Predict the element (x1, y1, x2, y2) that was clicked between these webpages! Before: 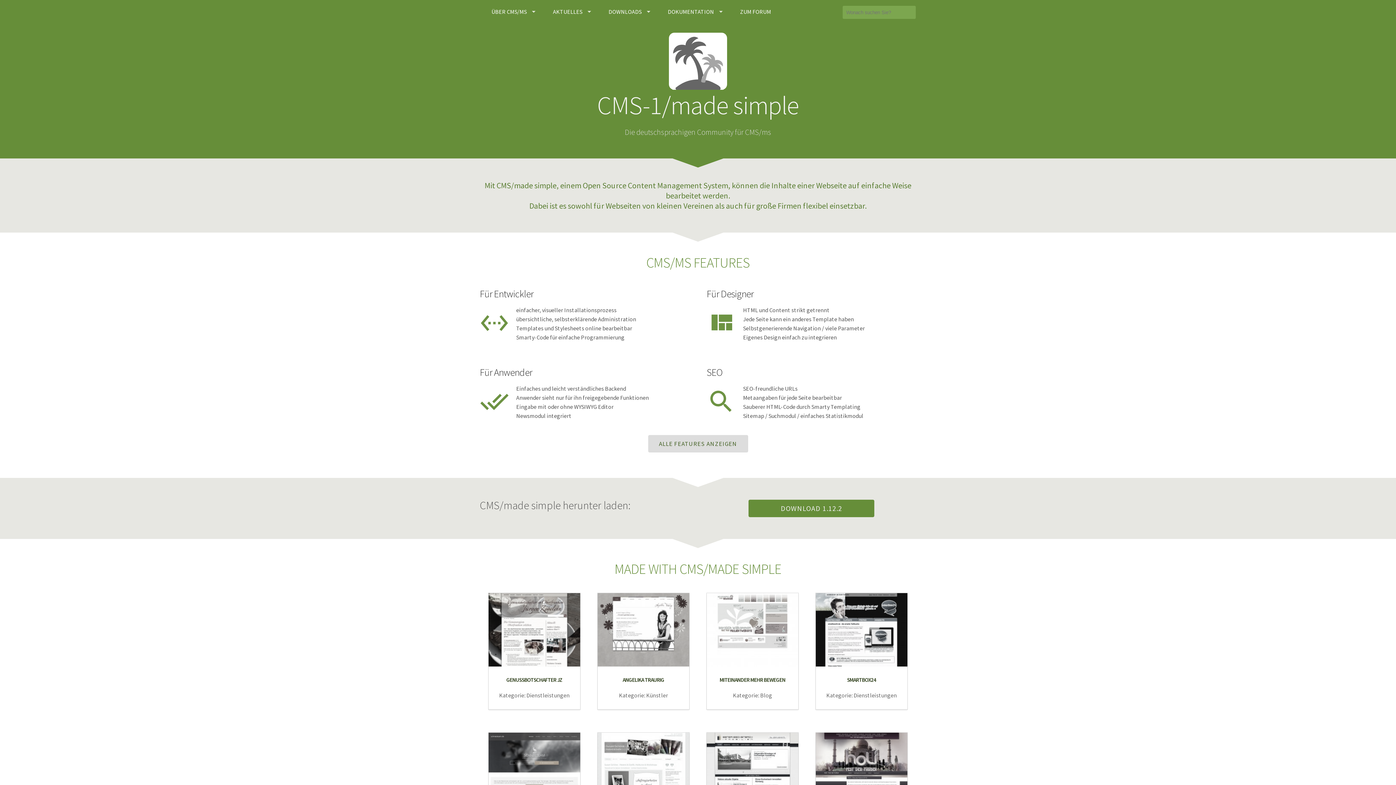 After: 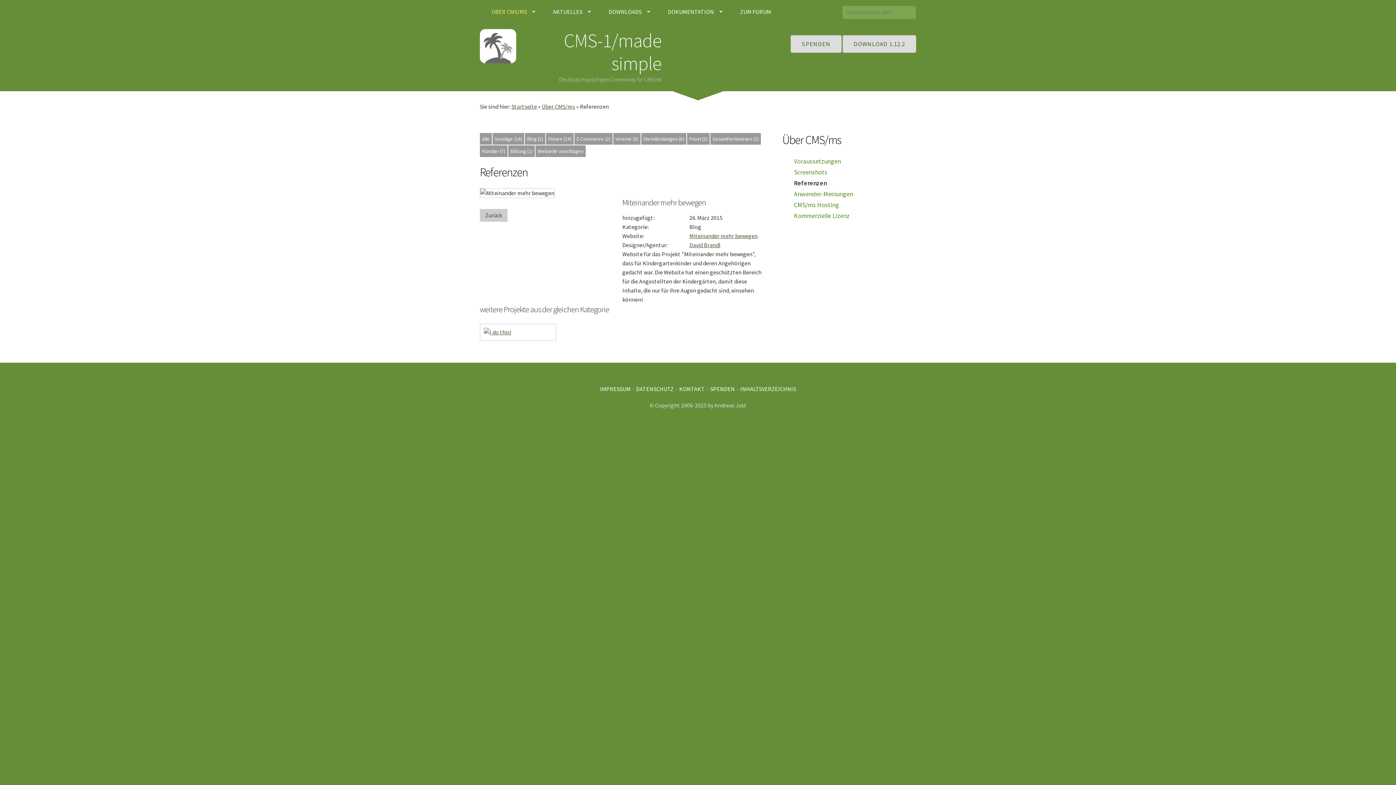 Action: bbox: (706, 660, 798, 668)